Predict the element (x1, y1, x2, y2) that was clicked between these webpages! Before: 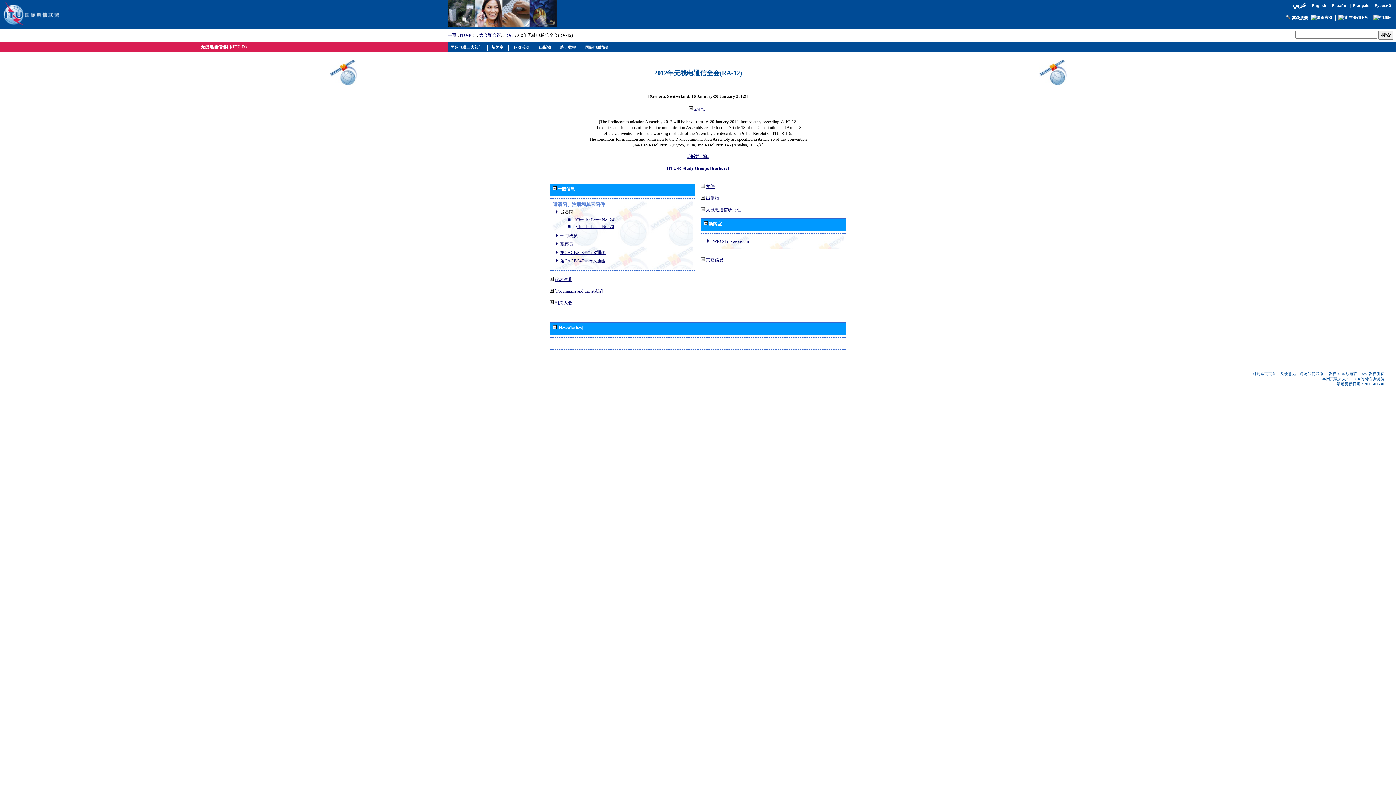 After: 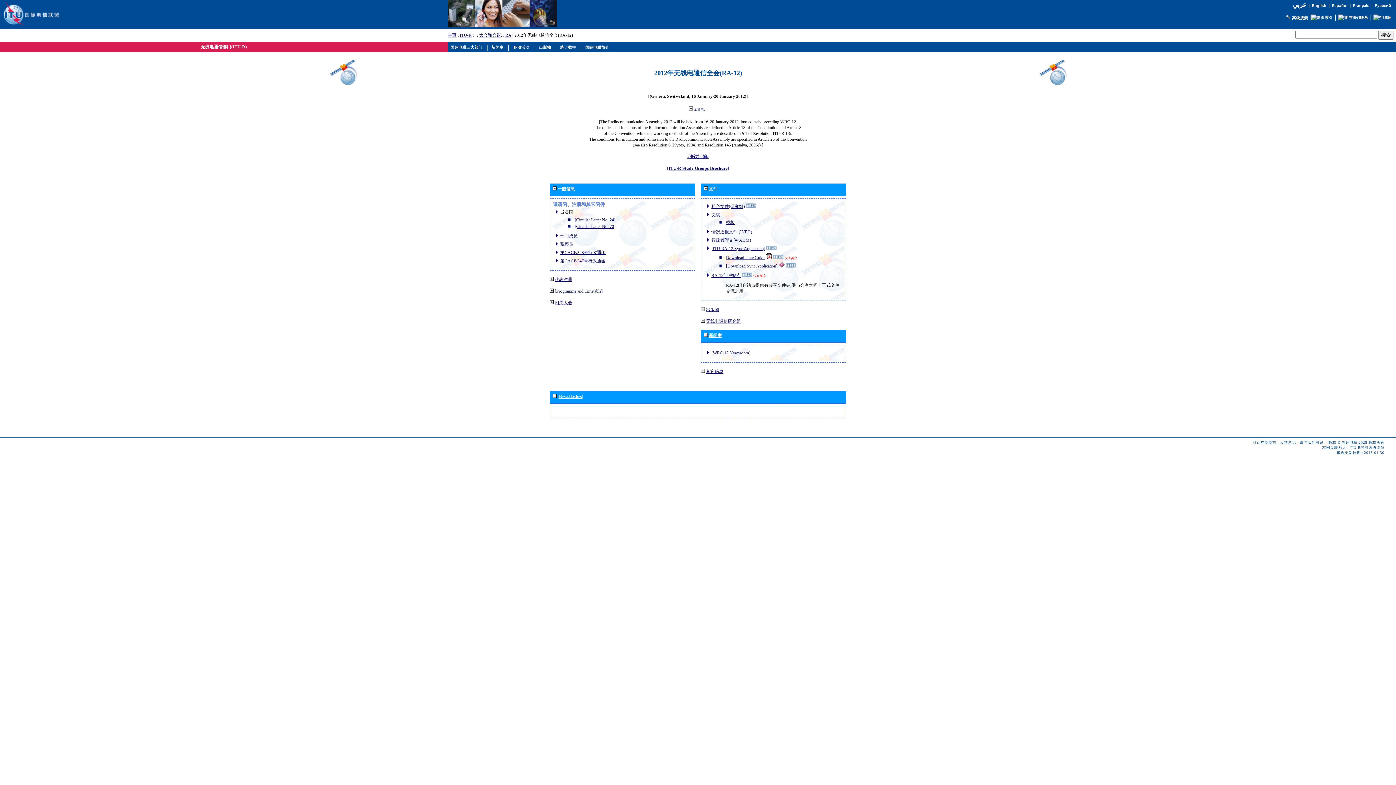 Action: bbox: (701, 183, 705, 188)